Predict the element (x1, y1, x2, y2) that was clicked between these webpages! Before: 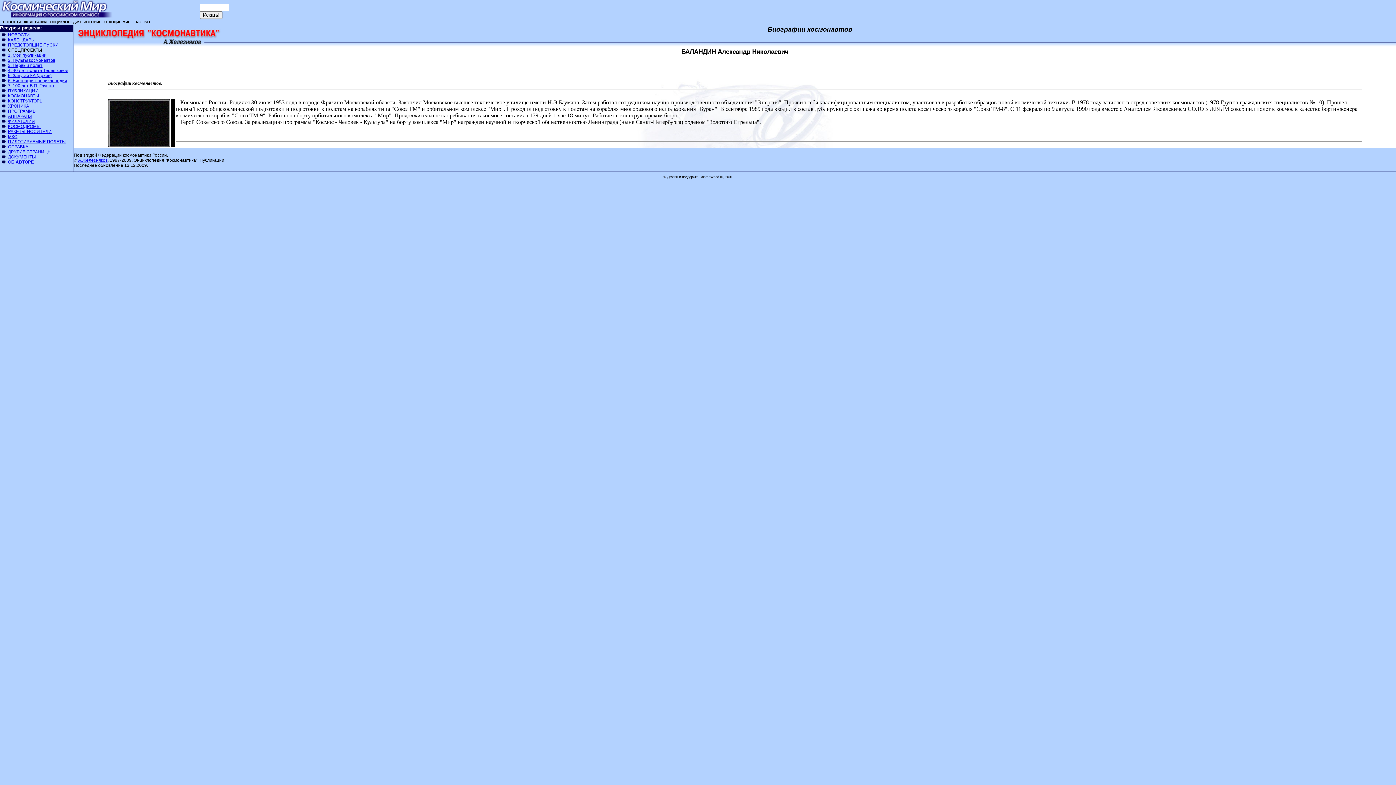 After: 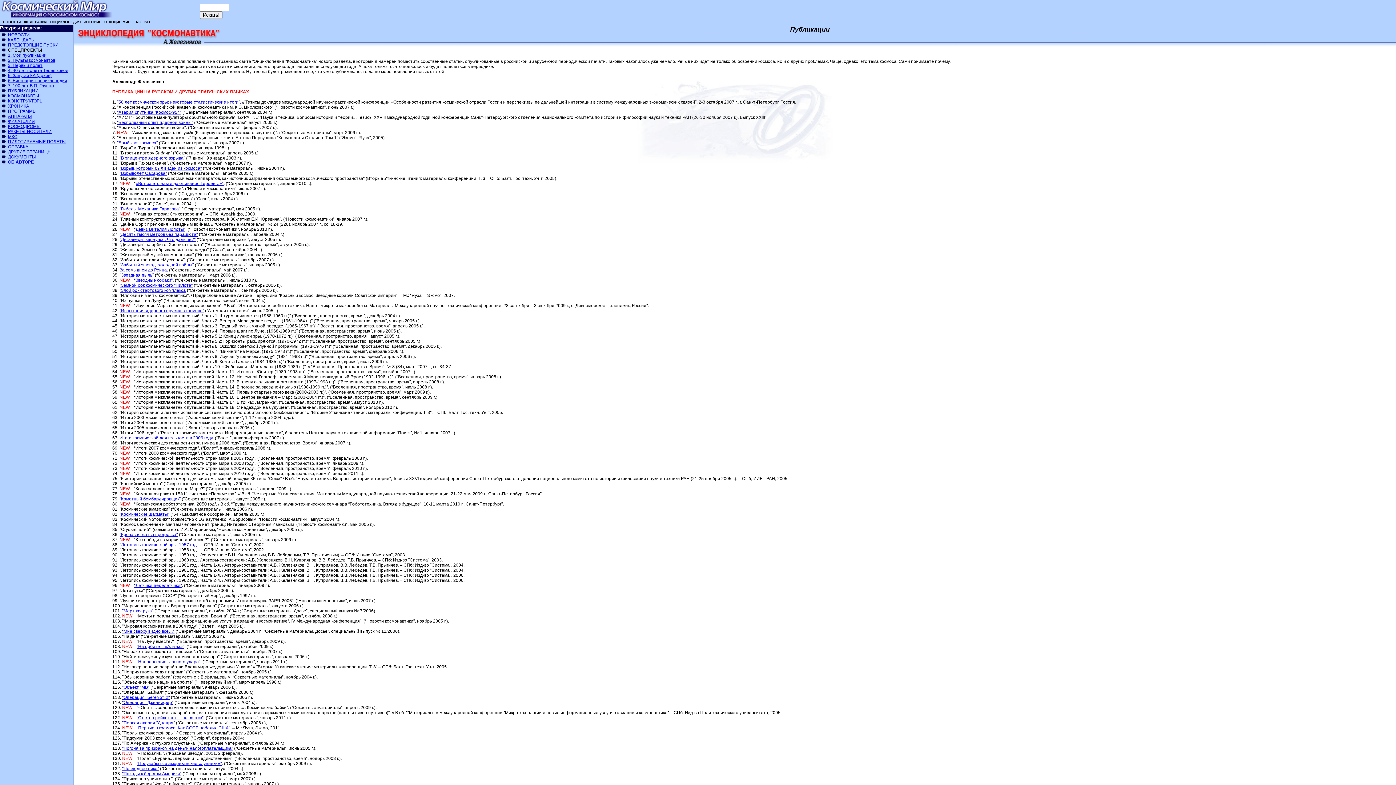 Action: label: 1. Мои публикации bbox: (8, 52, 46, 57)